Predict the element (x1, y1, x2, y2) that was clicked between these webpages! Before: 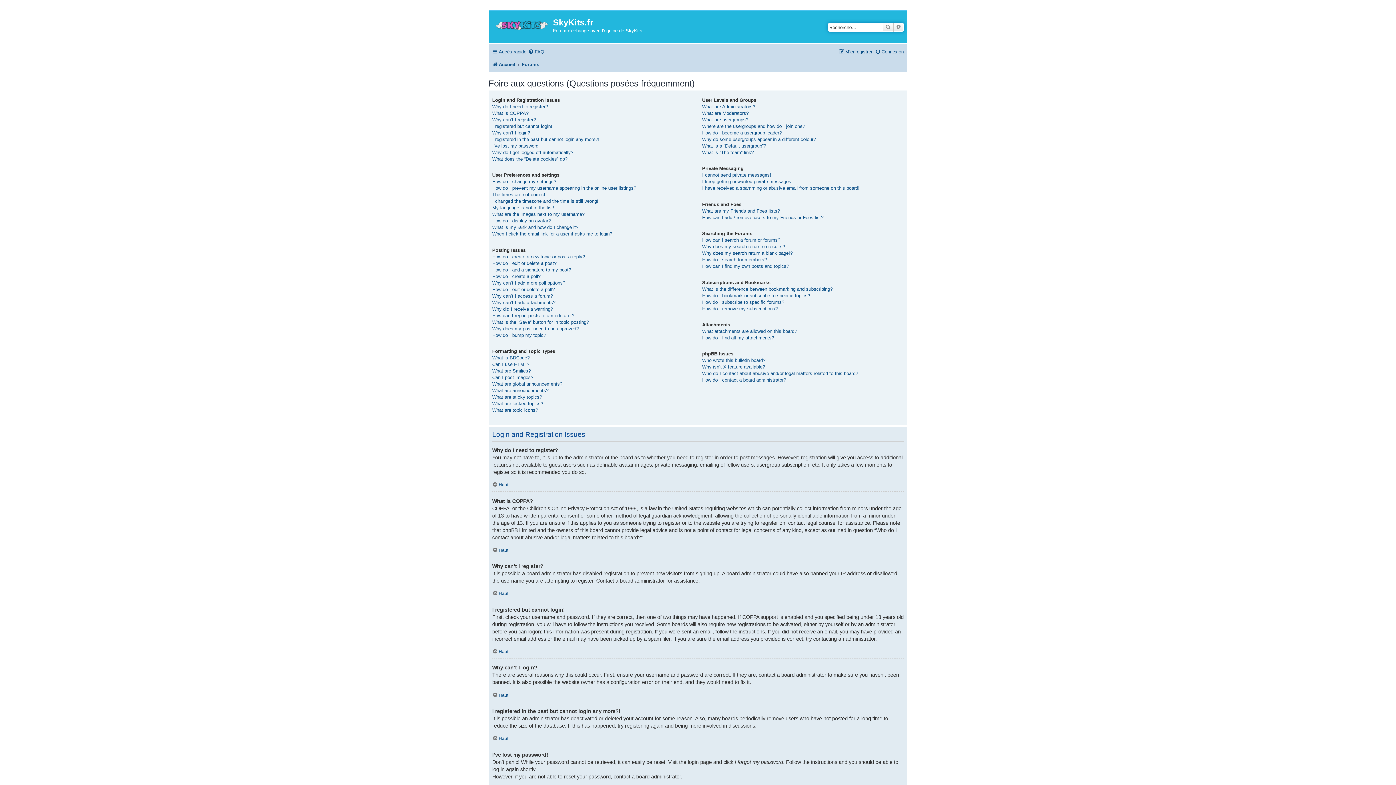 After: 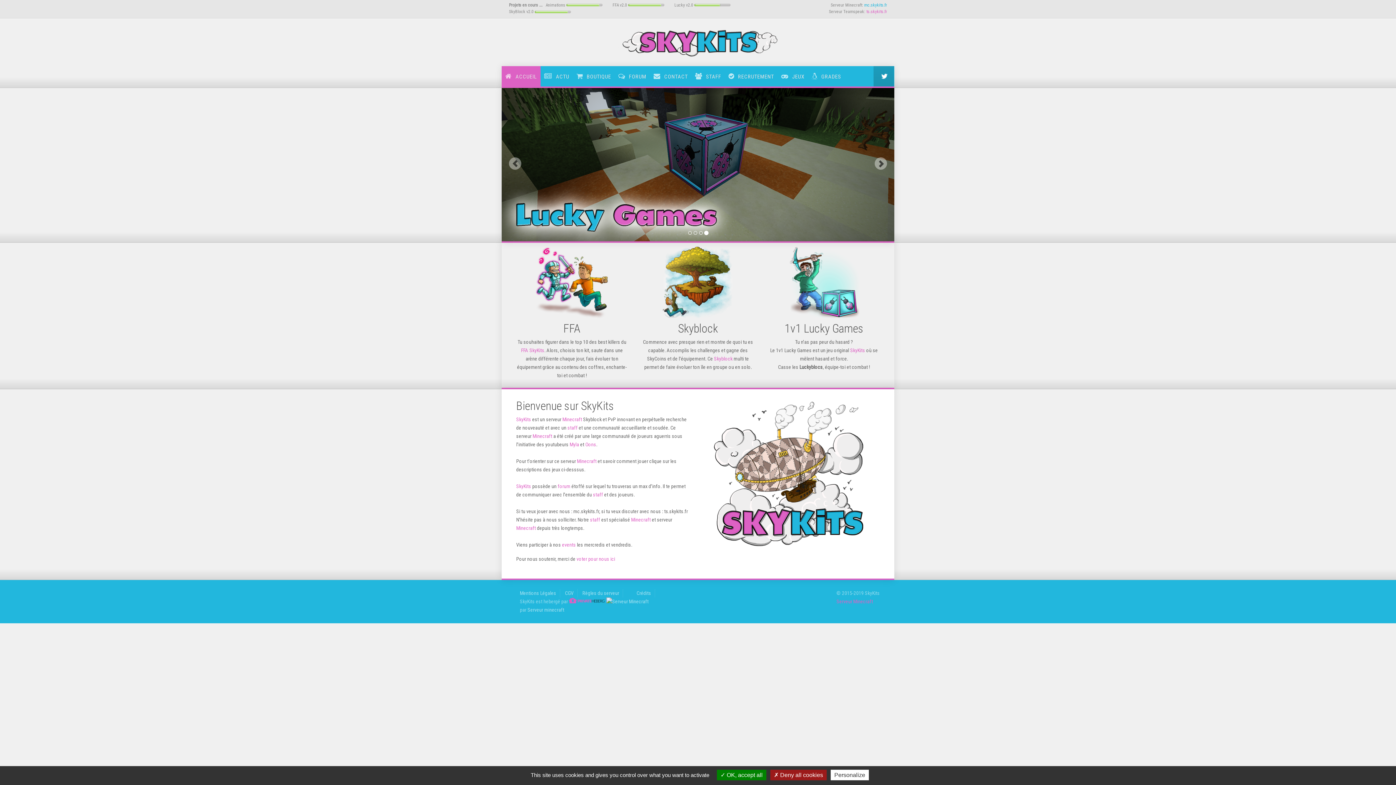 Action: bbox: (492, 59, 515, 69) label: Accueil